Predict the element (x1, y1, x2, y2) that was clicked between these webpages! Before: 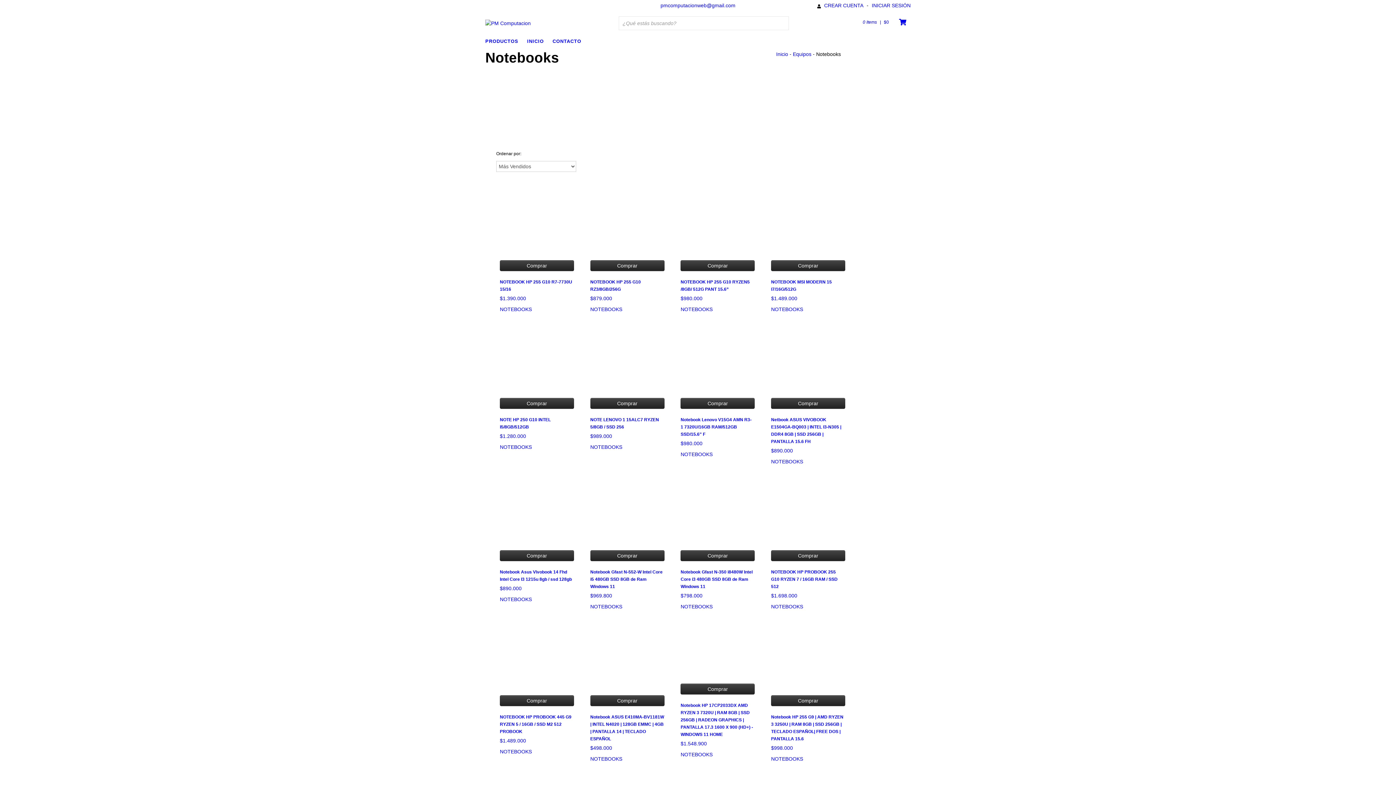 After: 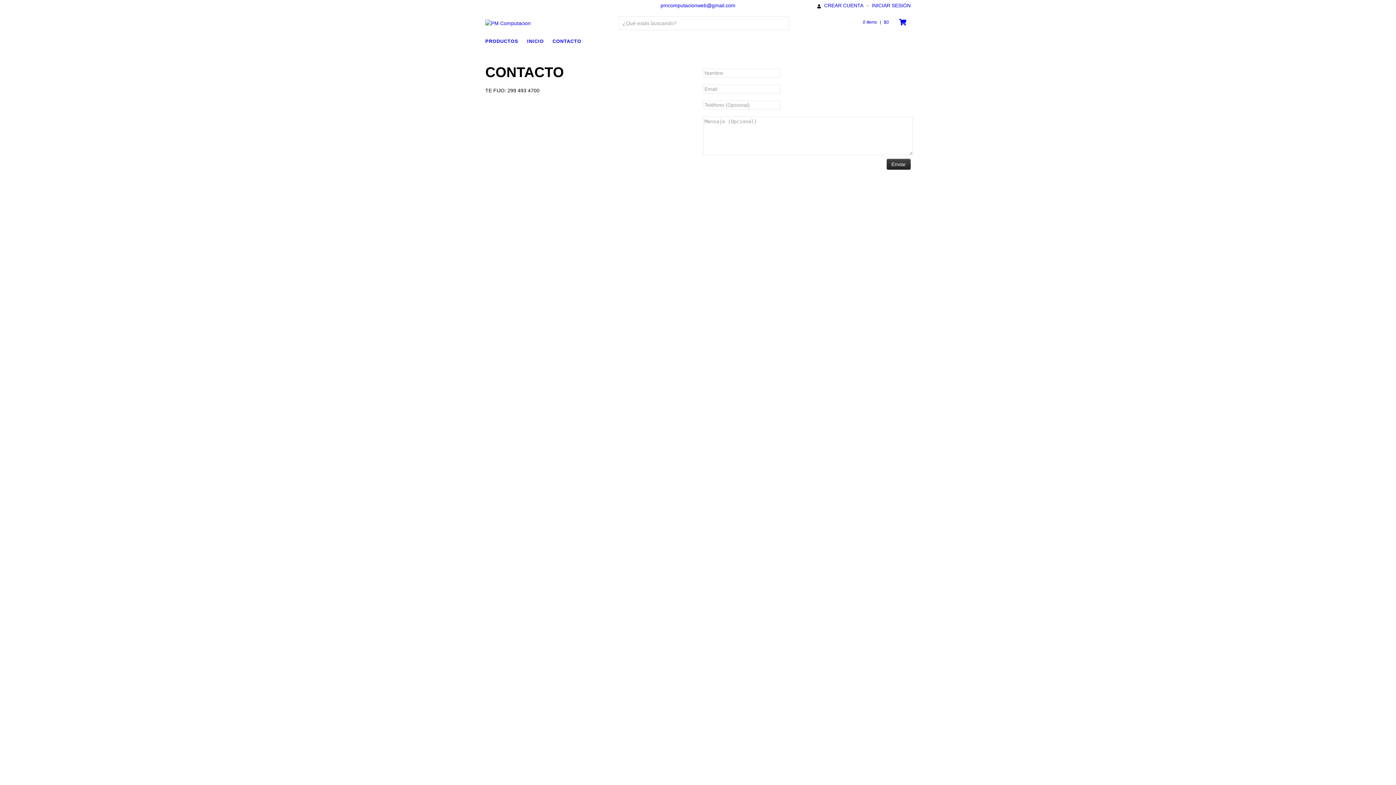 Action: label: CONTACTO bbox: (552, 36, 588, 45)